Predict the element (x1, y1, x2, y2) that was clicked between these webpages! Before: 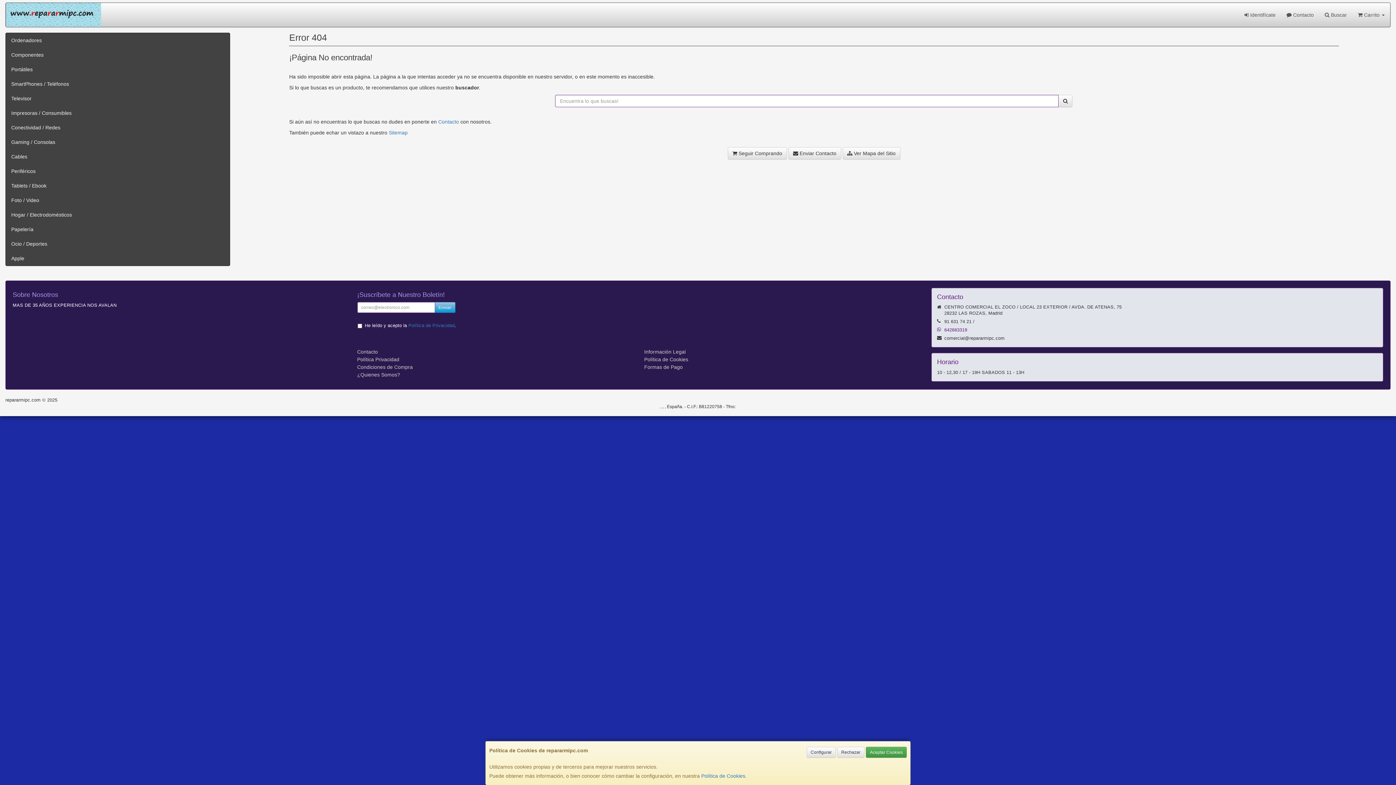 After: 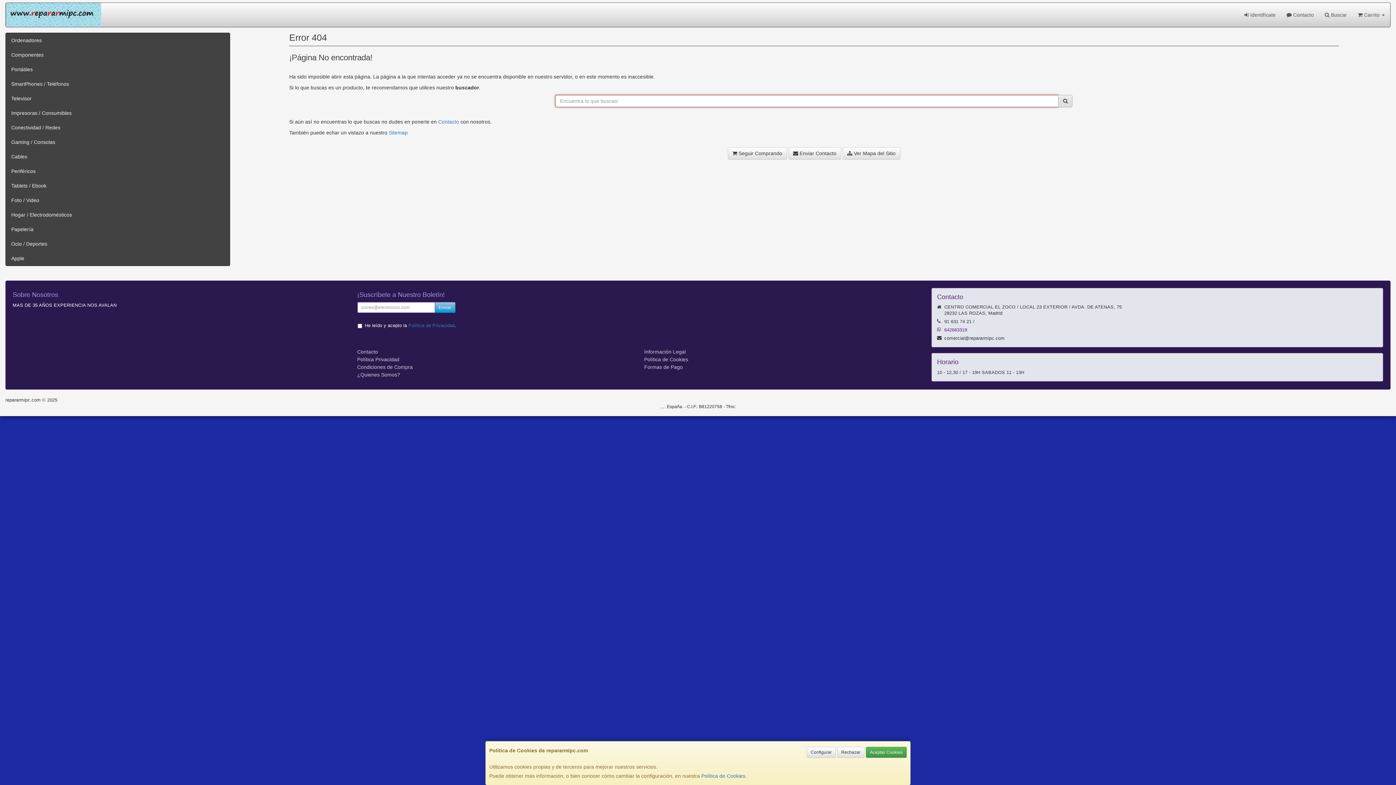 Action: bbox: (1058, 94, 1072, 107)